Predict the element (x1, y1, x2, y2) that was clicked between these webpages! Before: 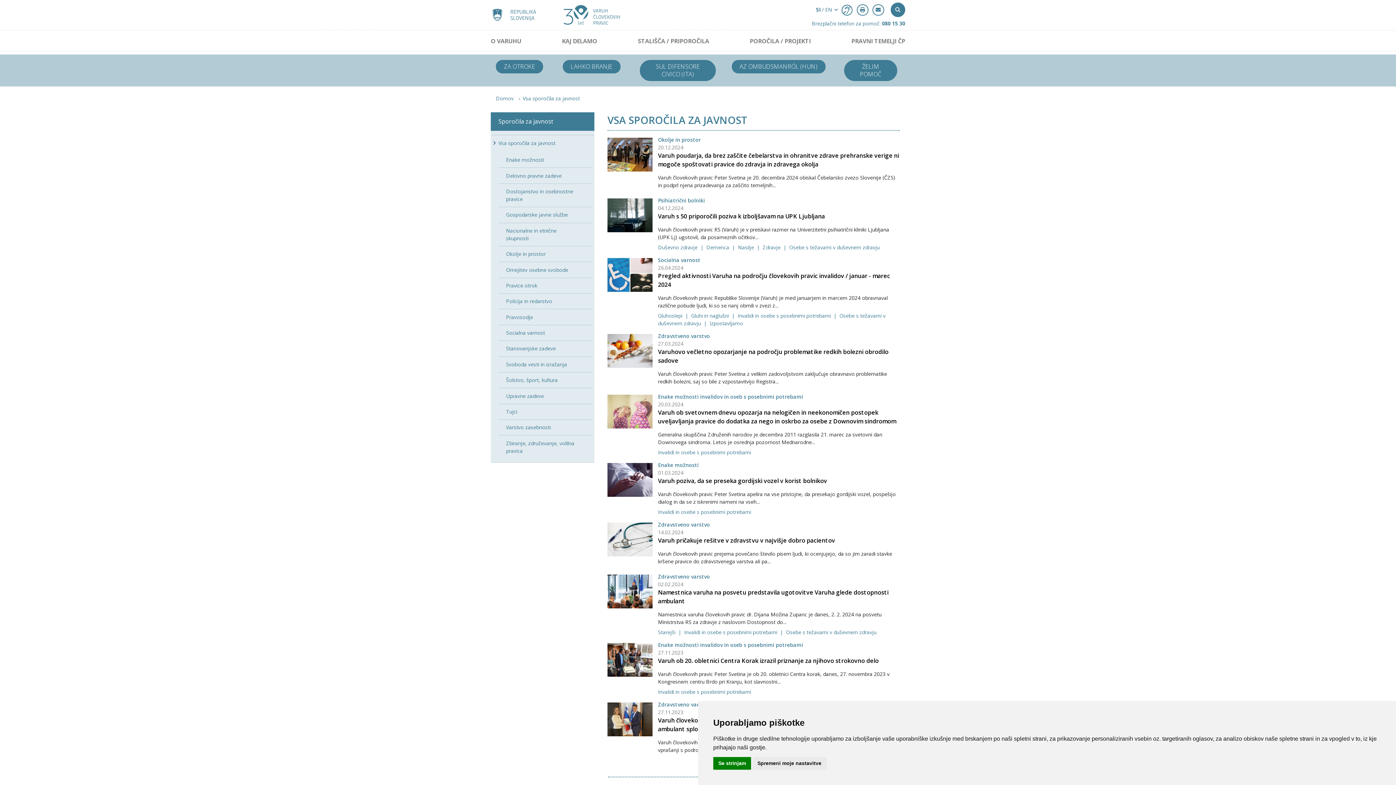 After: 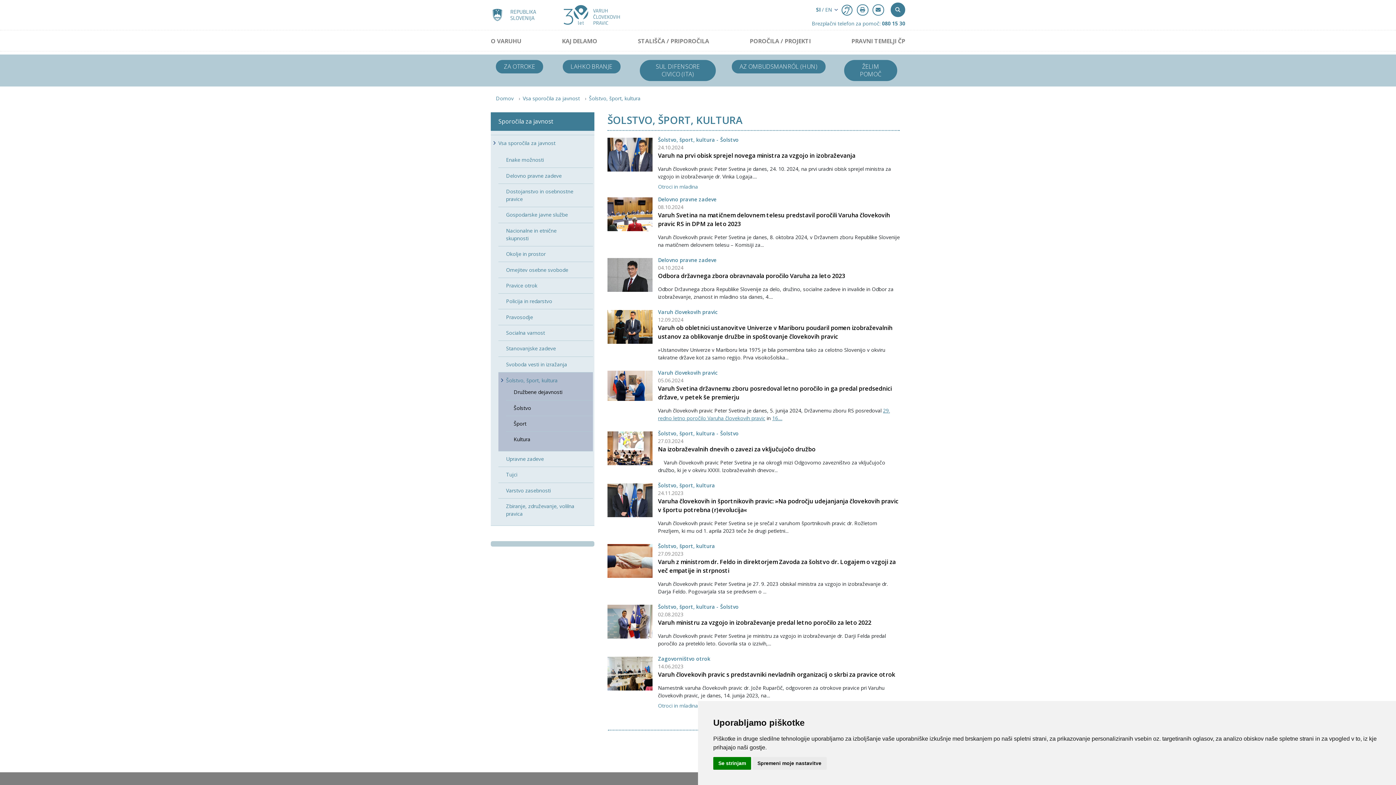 Action: label: Šolstvo, šport, kultura bbox: (506, 376, 593, 384)